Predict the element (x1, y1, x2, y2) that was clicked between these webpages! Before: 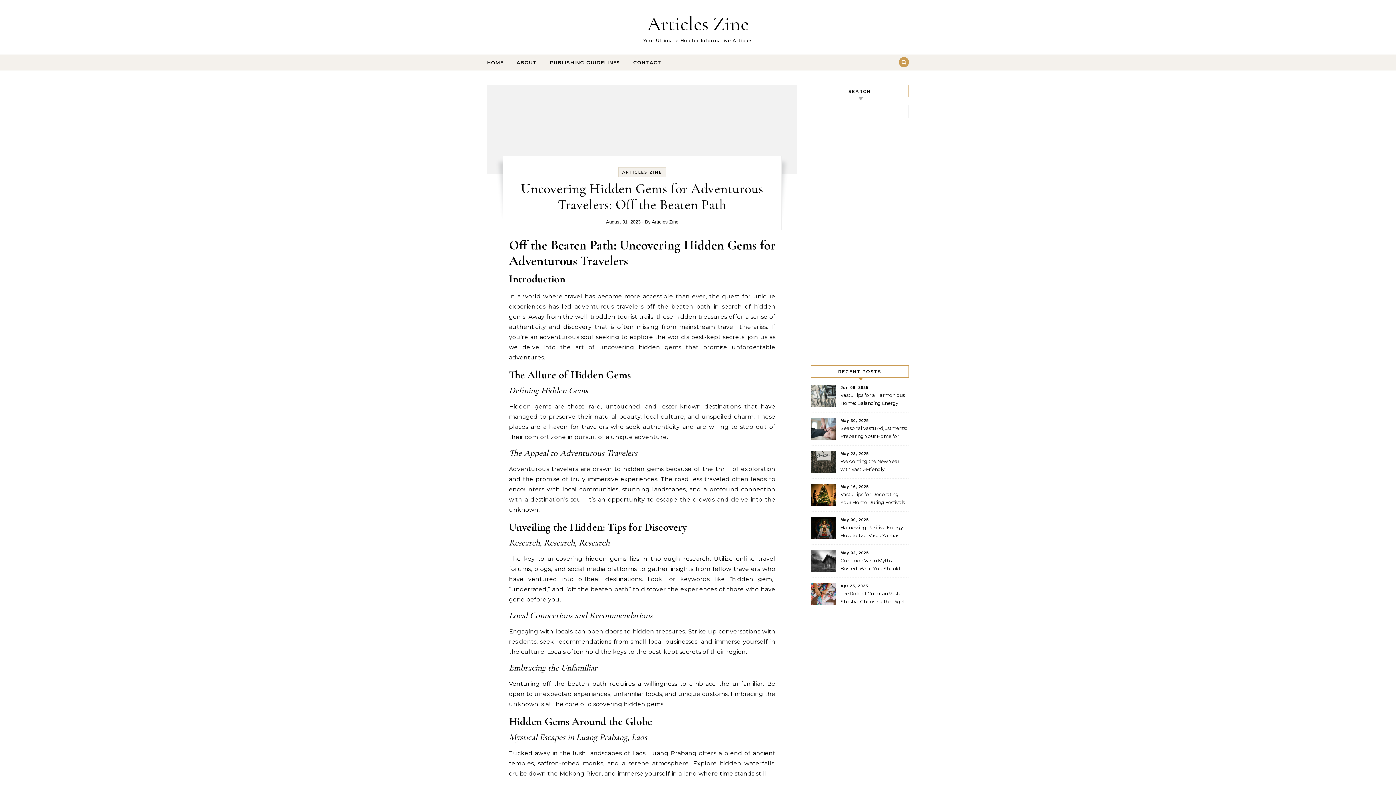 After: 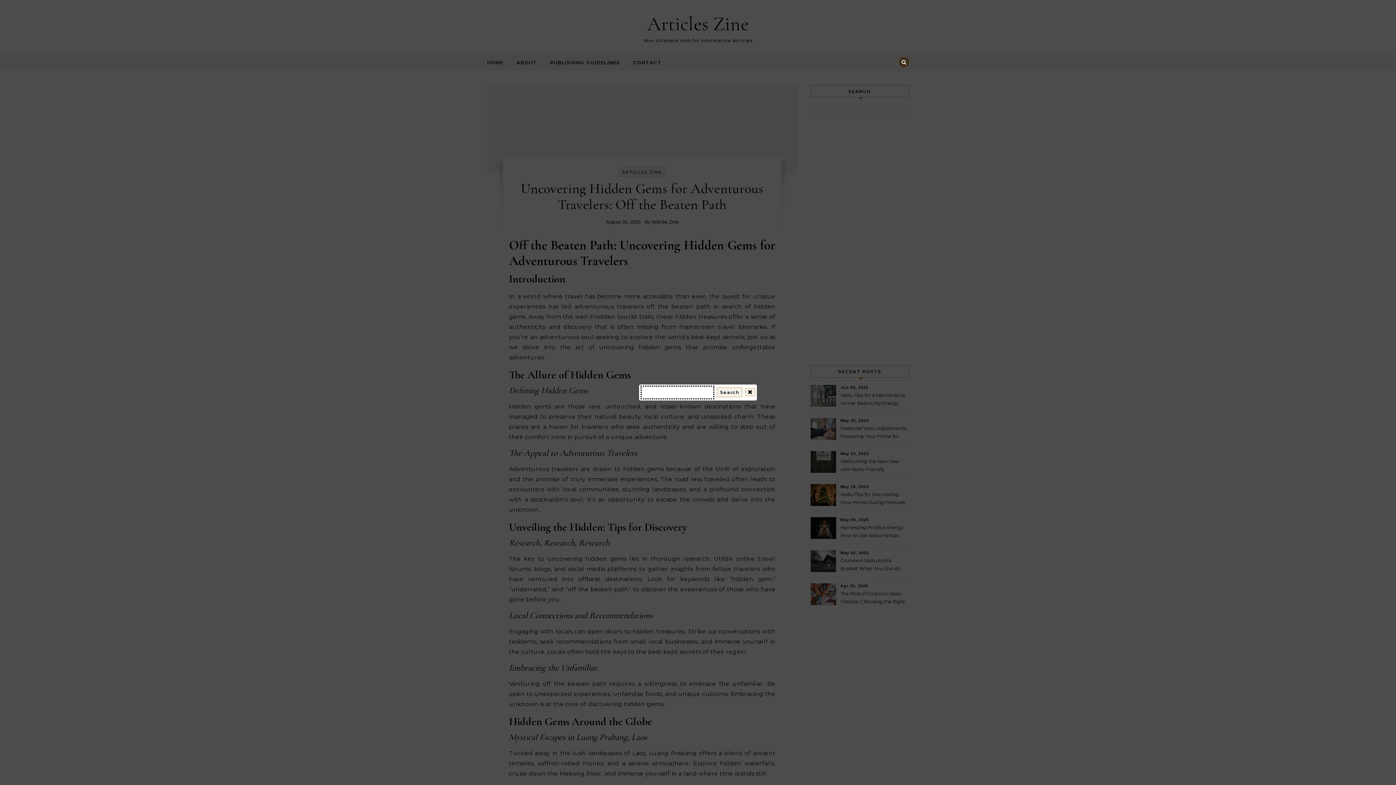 Action: bbox: (899, 57, 909, 67)